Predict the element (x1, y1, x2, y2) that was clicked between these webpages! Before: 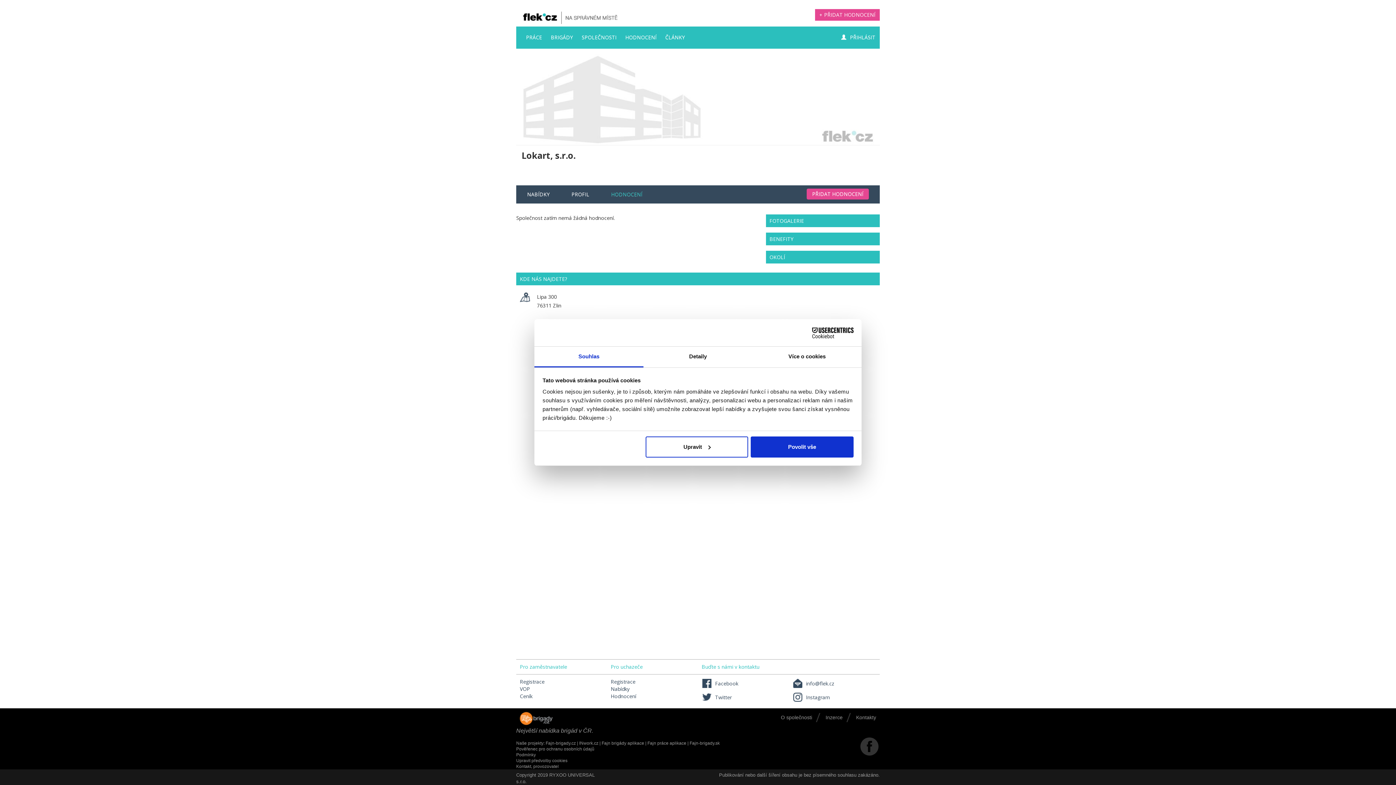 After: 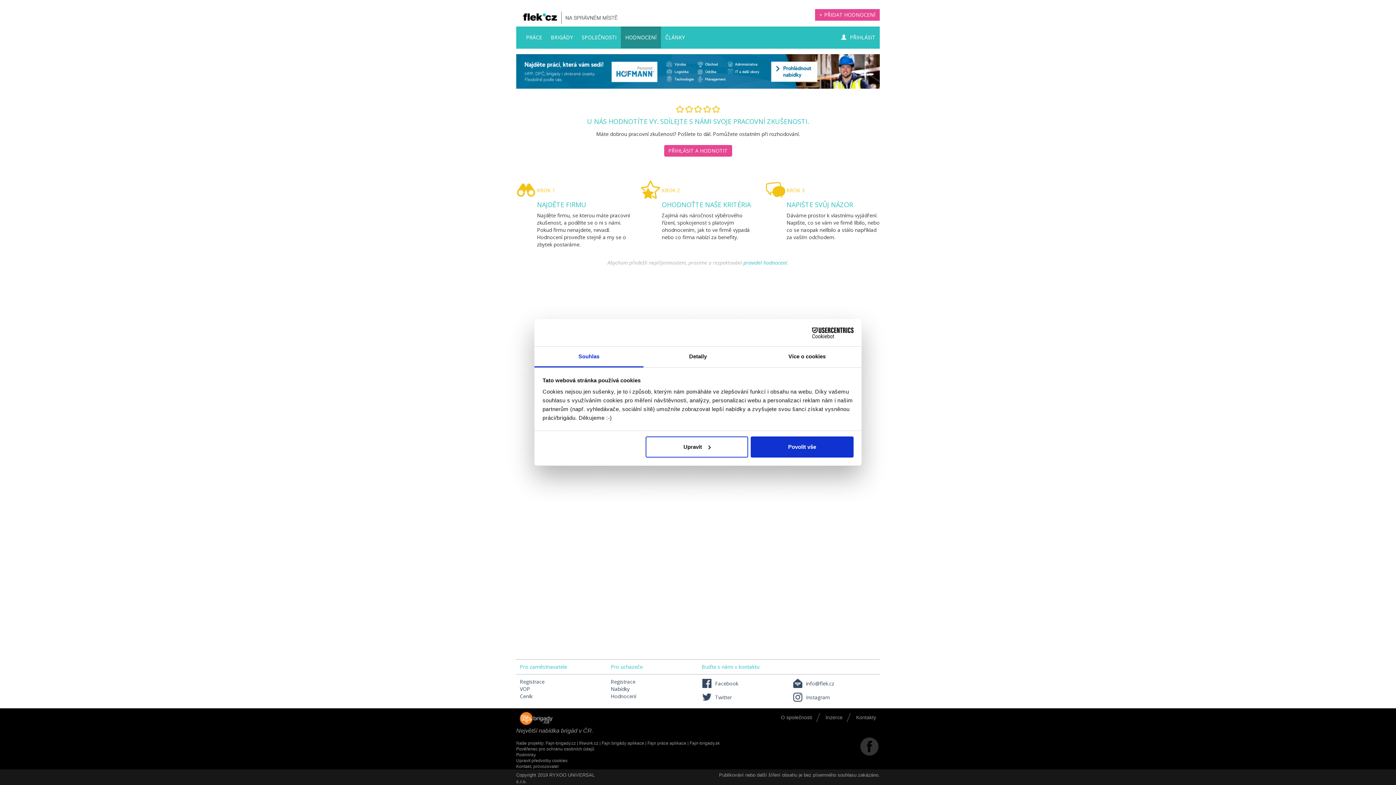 Action: bbox: (610, 693, 636, 700) label: Hodnocení